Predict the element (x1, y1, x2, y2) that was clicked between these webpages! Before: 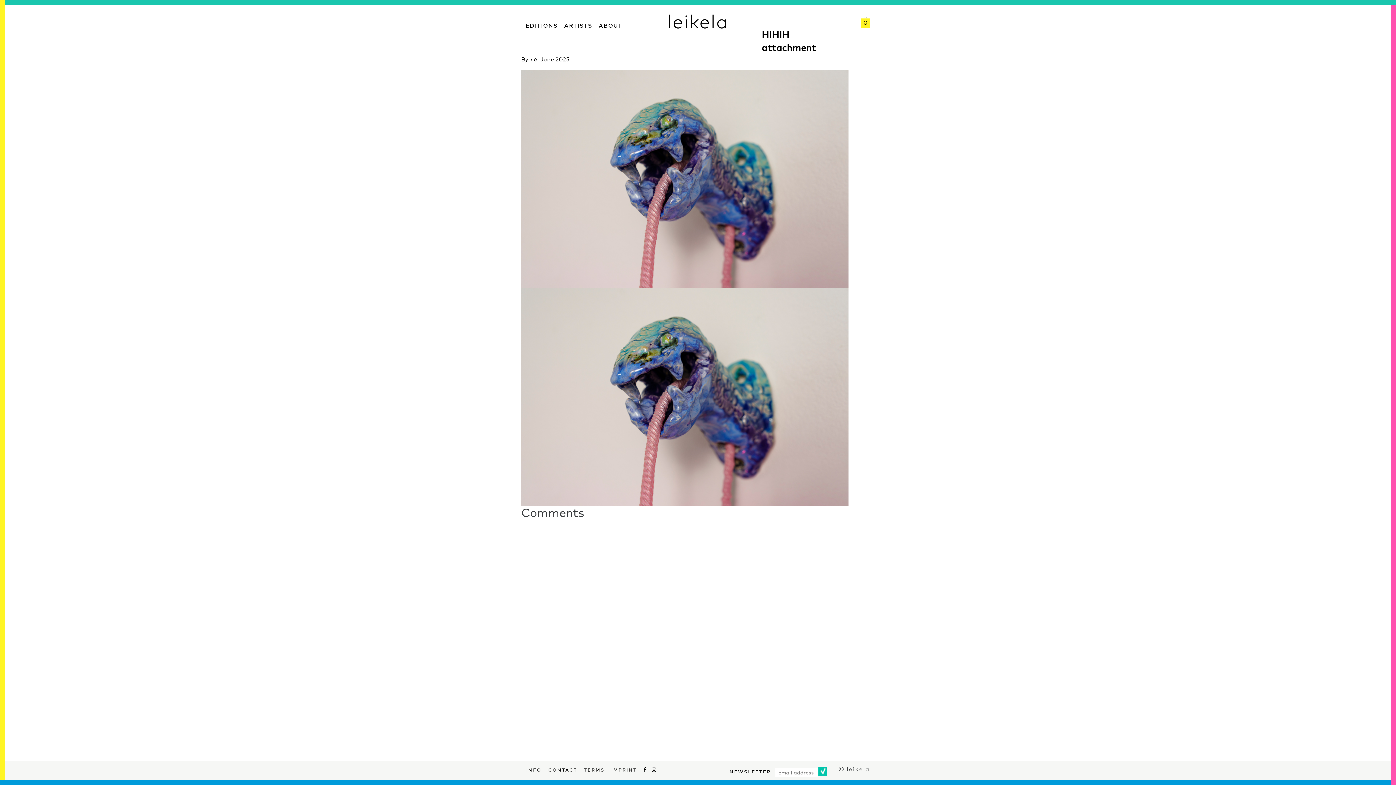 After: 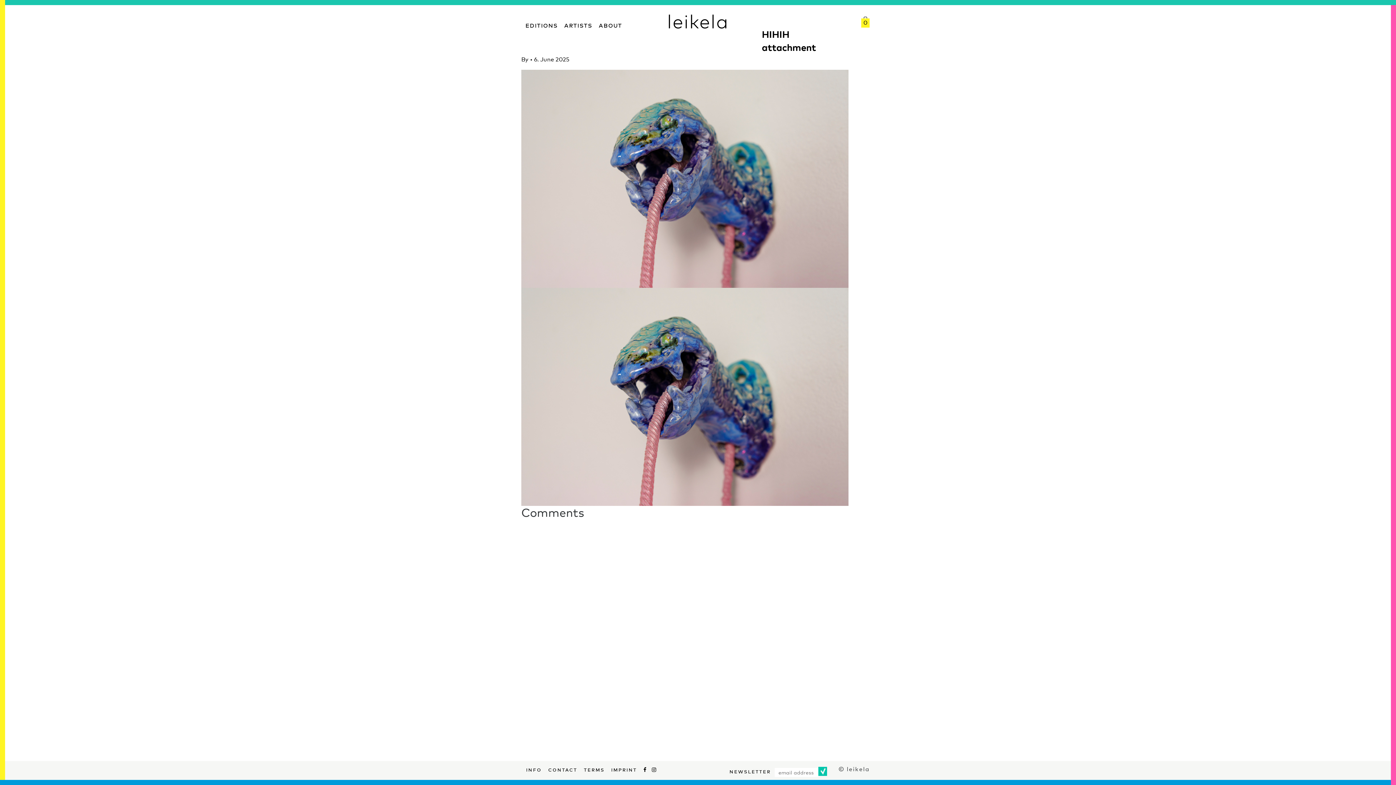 Action: label:   bbox: (643, 765, 647, 773)